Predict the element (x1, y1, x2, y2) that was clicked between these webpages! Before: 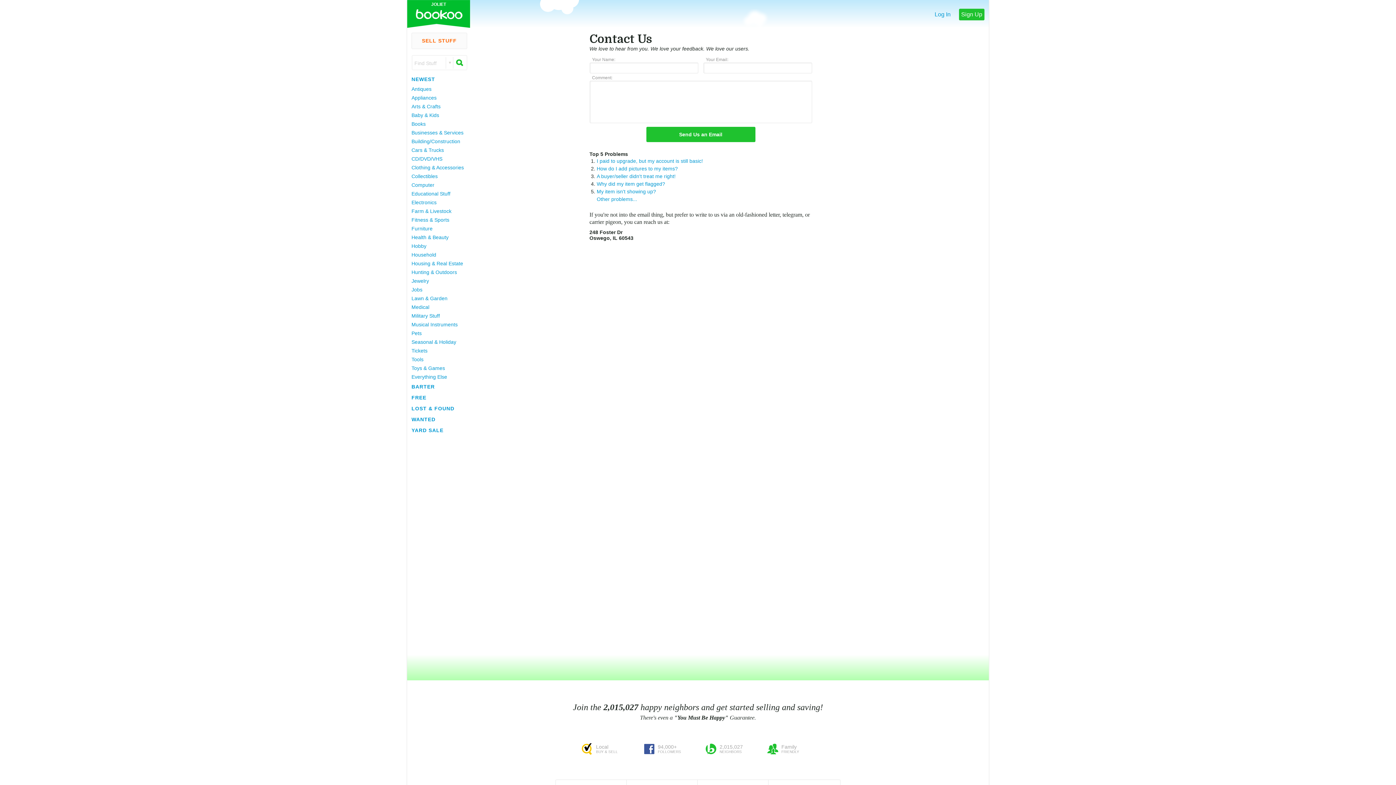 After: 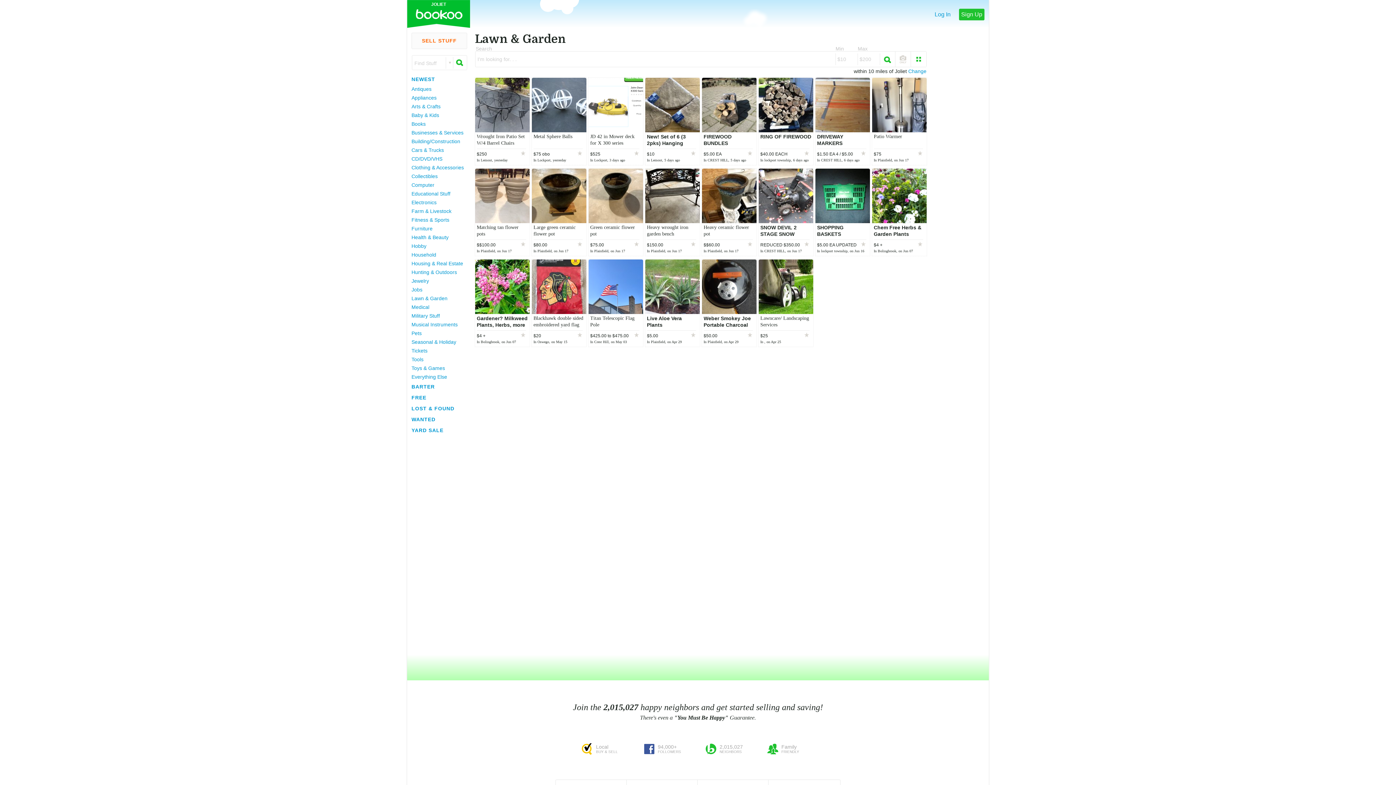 Action: bbox: (411, 294, 466, 302) label: Lawn & Garden